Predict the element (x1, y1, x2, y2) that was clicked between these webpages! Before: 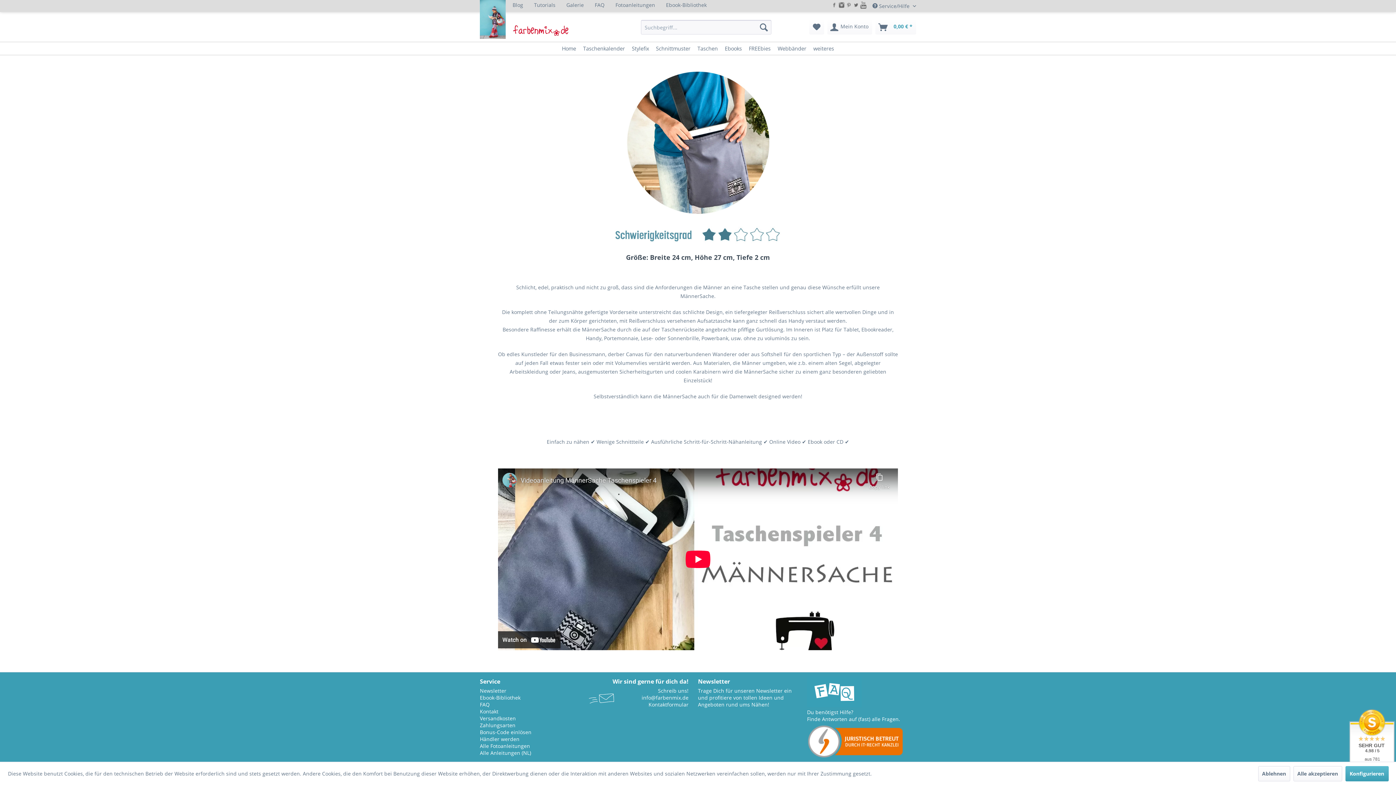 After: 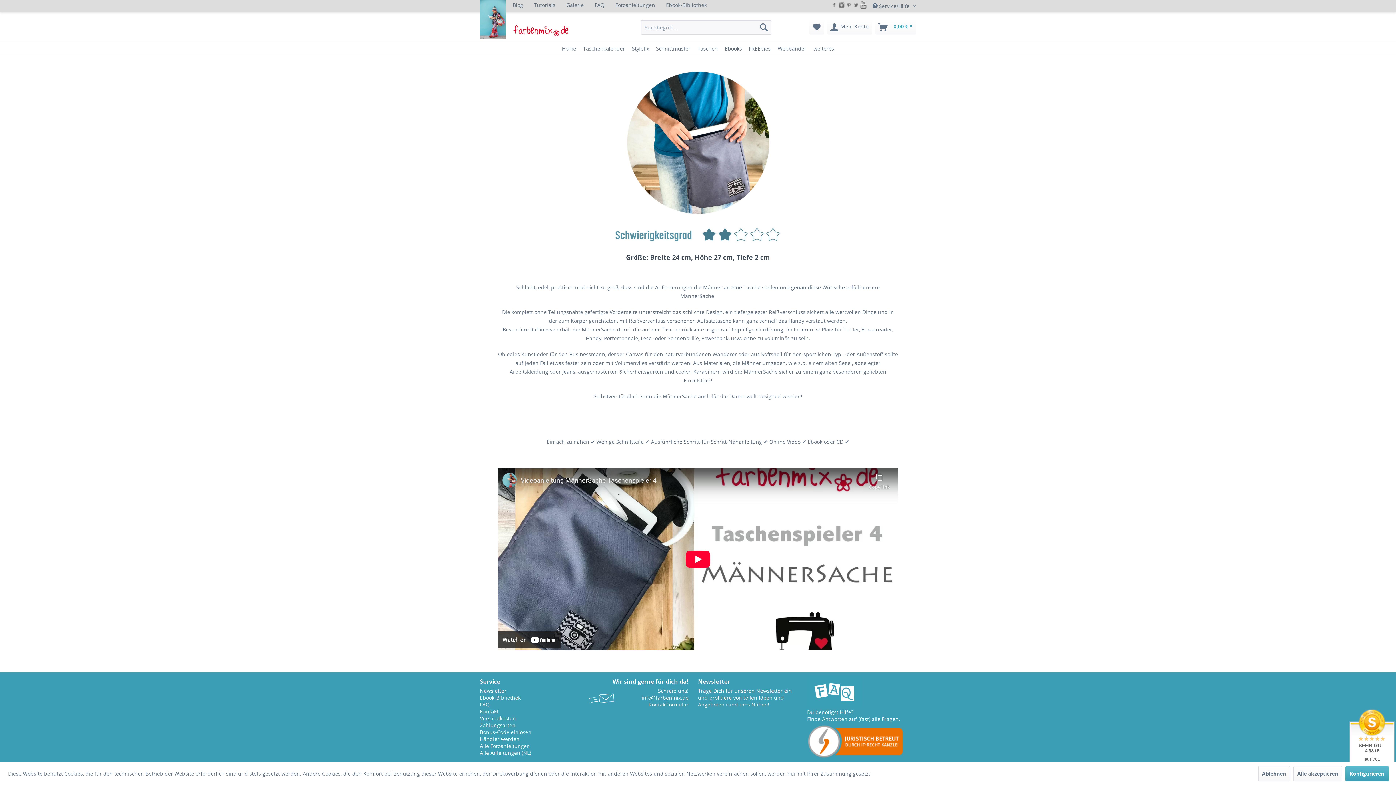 Action: bbox: (830, 1, 838, 10)